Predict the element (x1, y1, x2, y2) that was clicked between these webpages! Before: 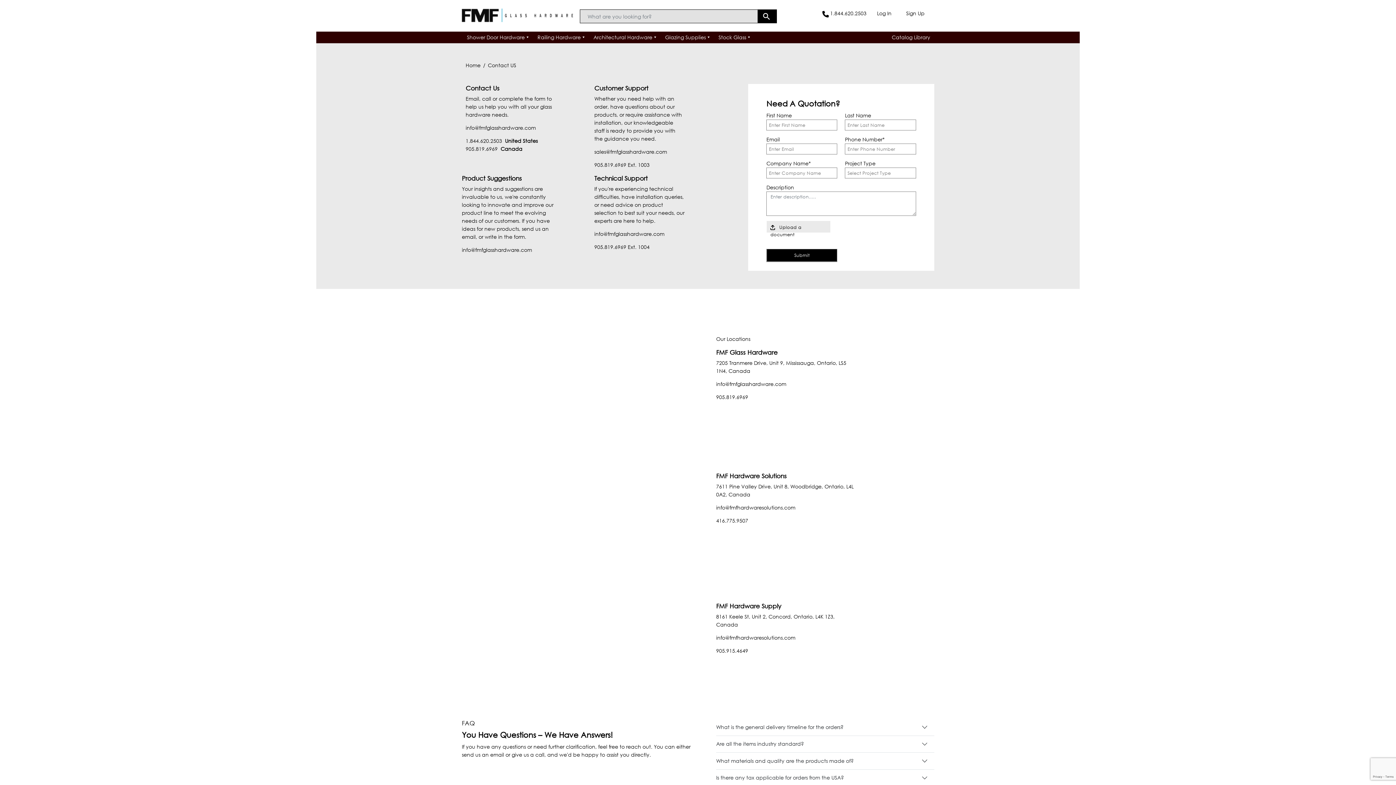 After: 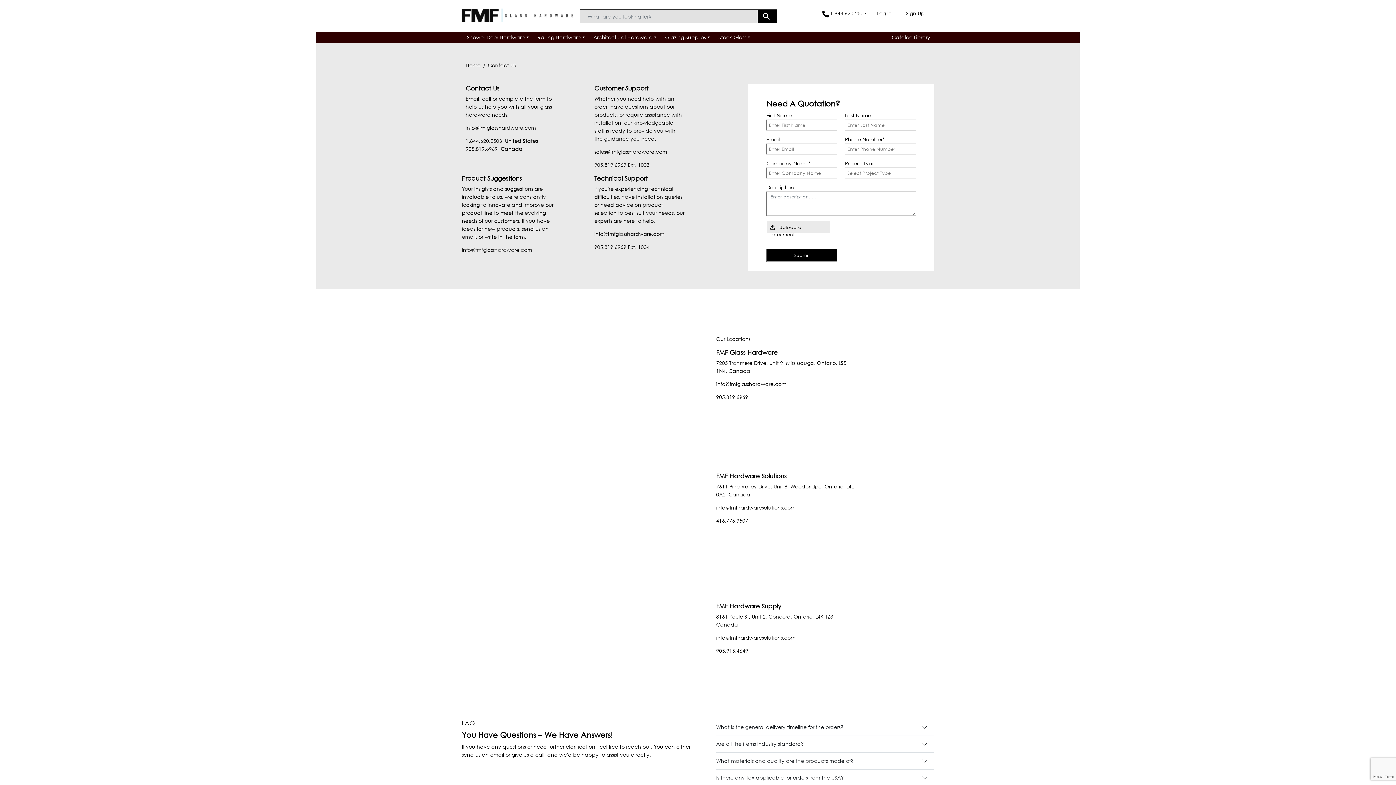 Action: label: 1.844.620.2503 bbox: (465, 137, 502, 144)